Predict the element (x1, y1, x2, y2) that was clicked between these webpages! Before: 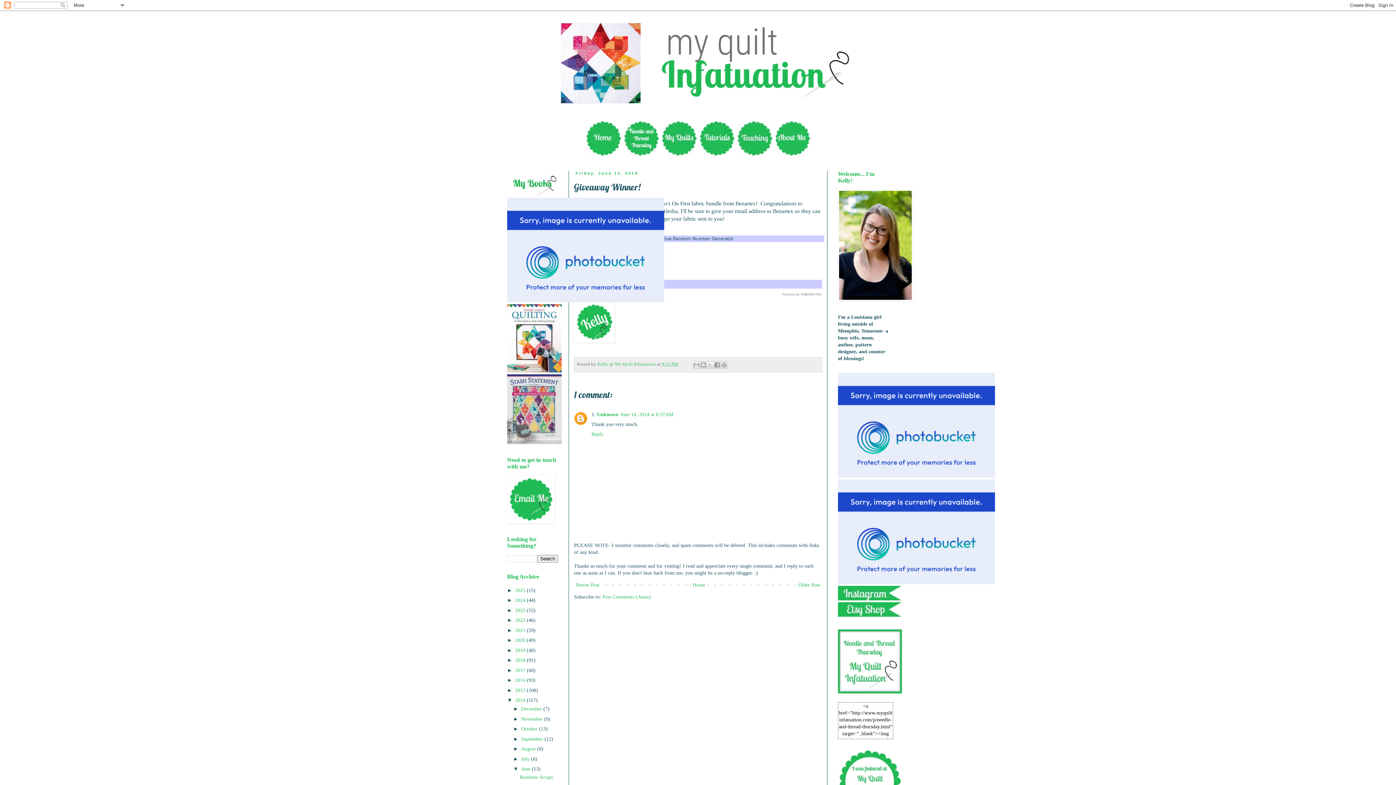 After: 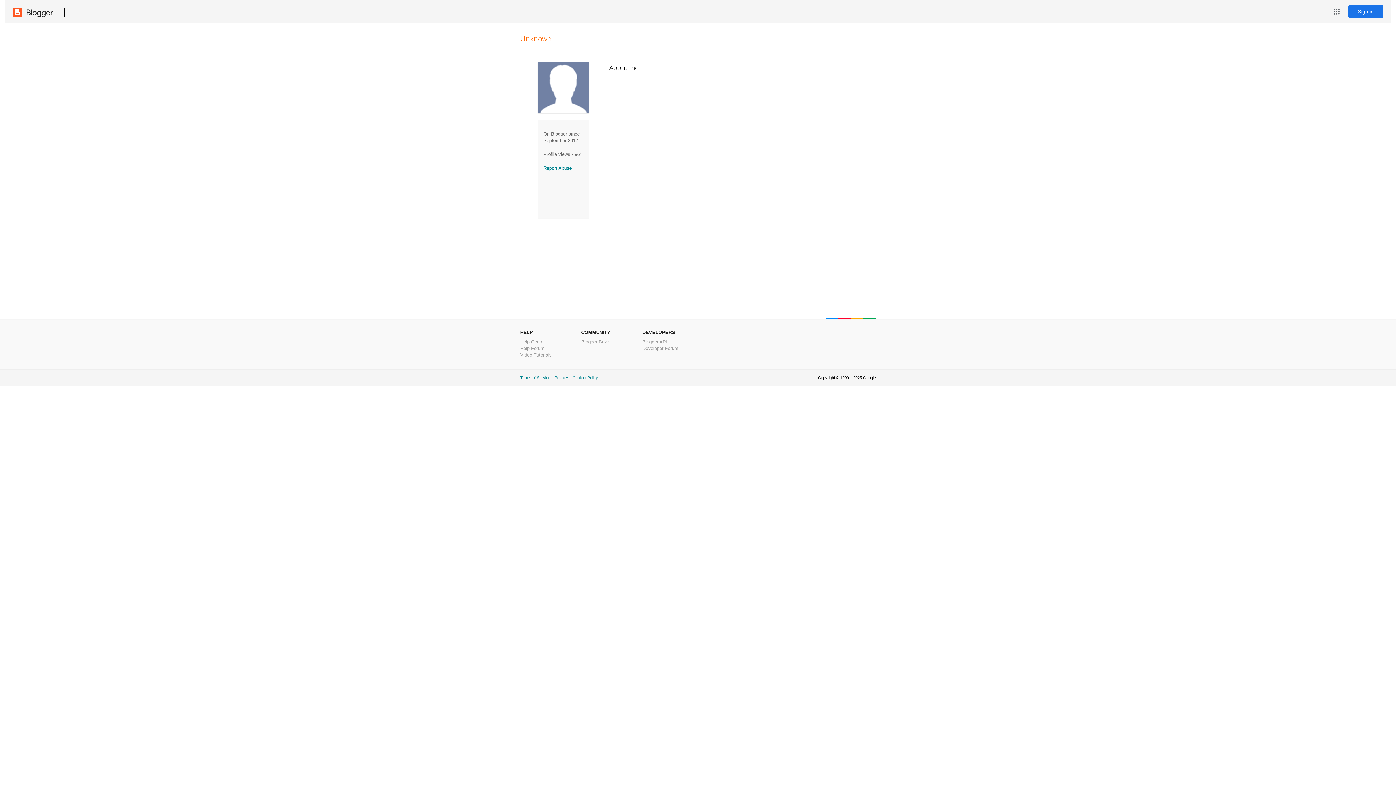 Action: bbox: (597, 411, 618, 417) label: Unknown